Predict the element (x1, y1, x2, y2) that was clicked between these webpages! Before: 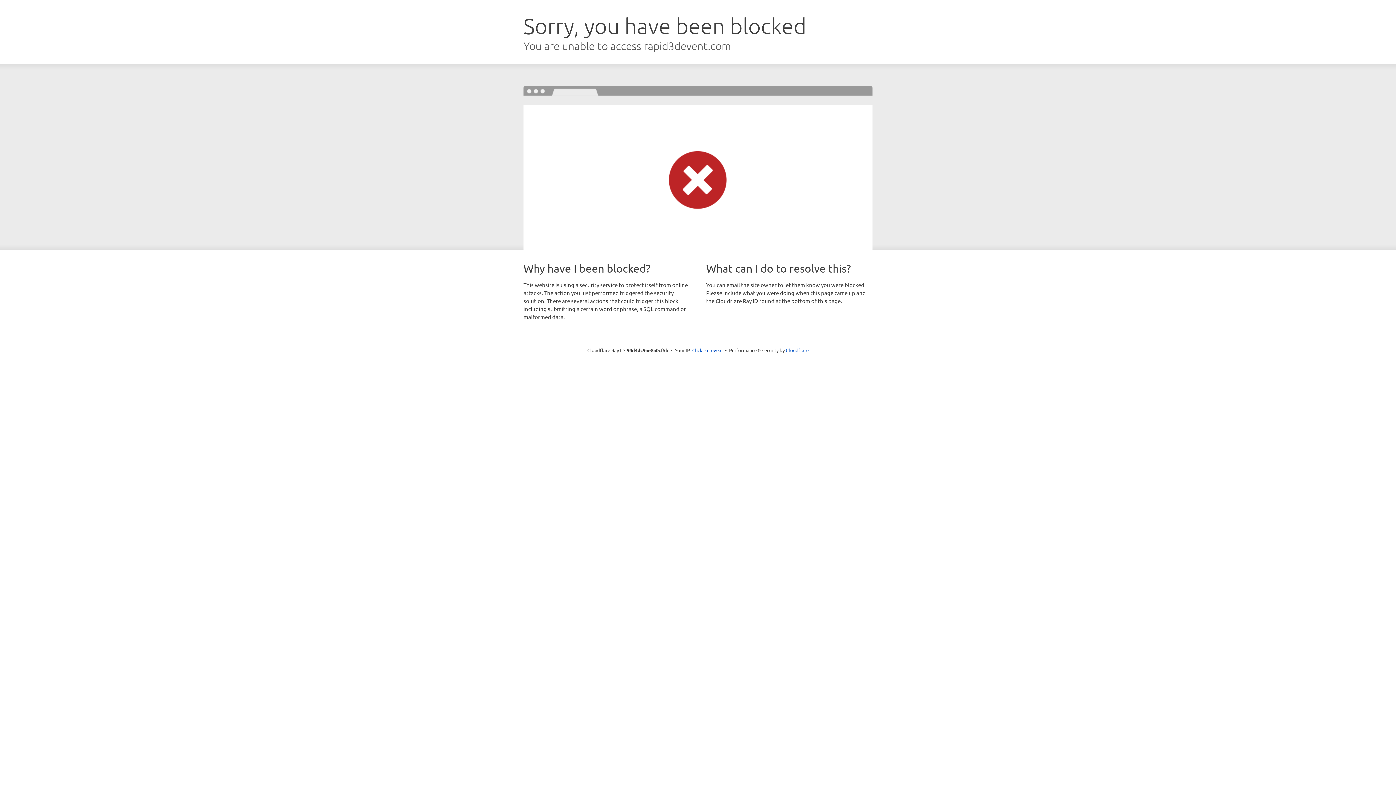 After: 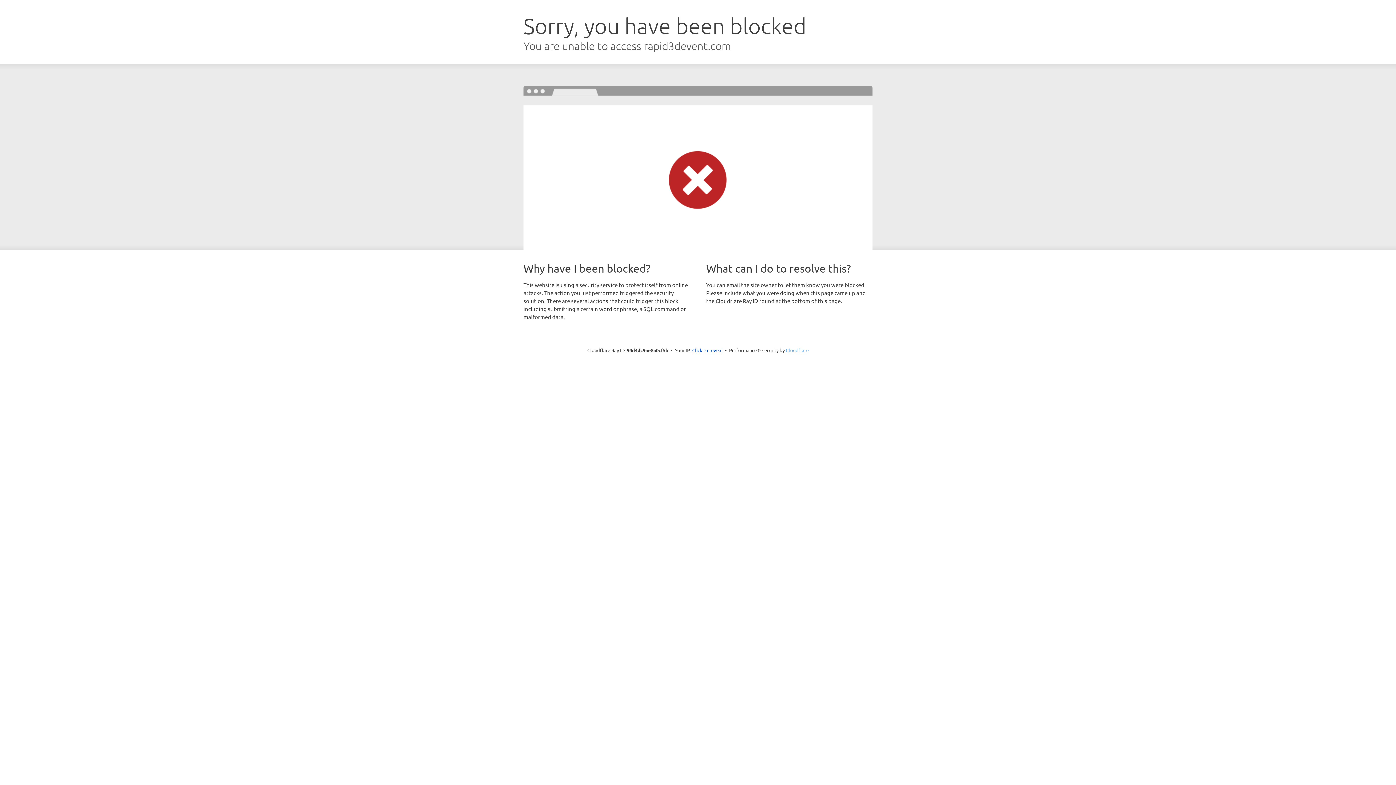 Action: label: Cloudflare bbox: (786, 347, 808, 353)